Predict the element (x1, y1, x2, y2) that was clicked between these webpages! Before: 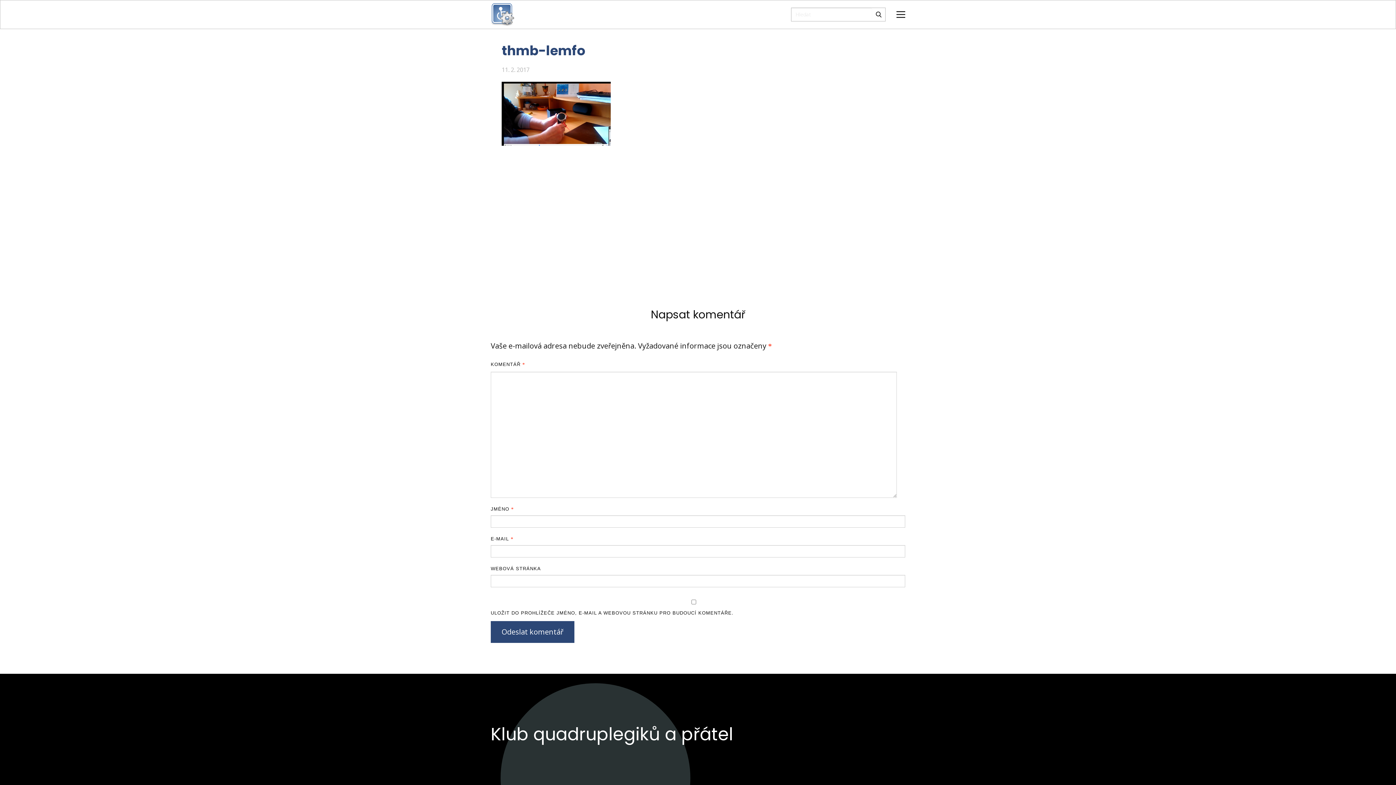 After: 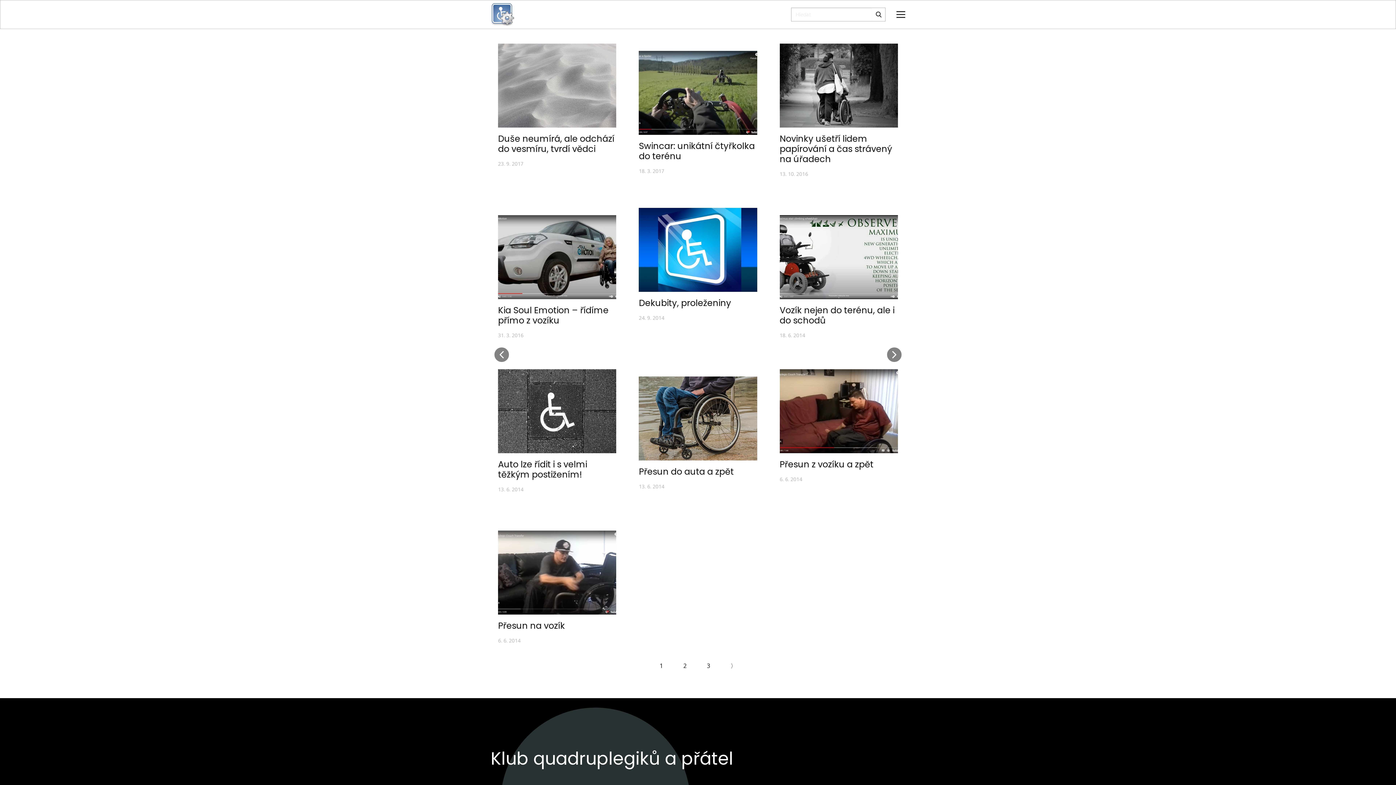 Action: bbox: (490, 3, 514, 25)